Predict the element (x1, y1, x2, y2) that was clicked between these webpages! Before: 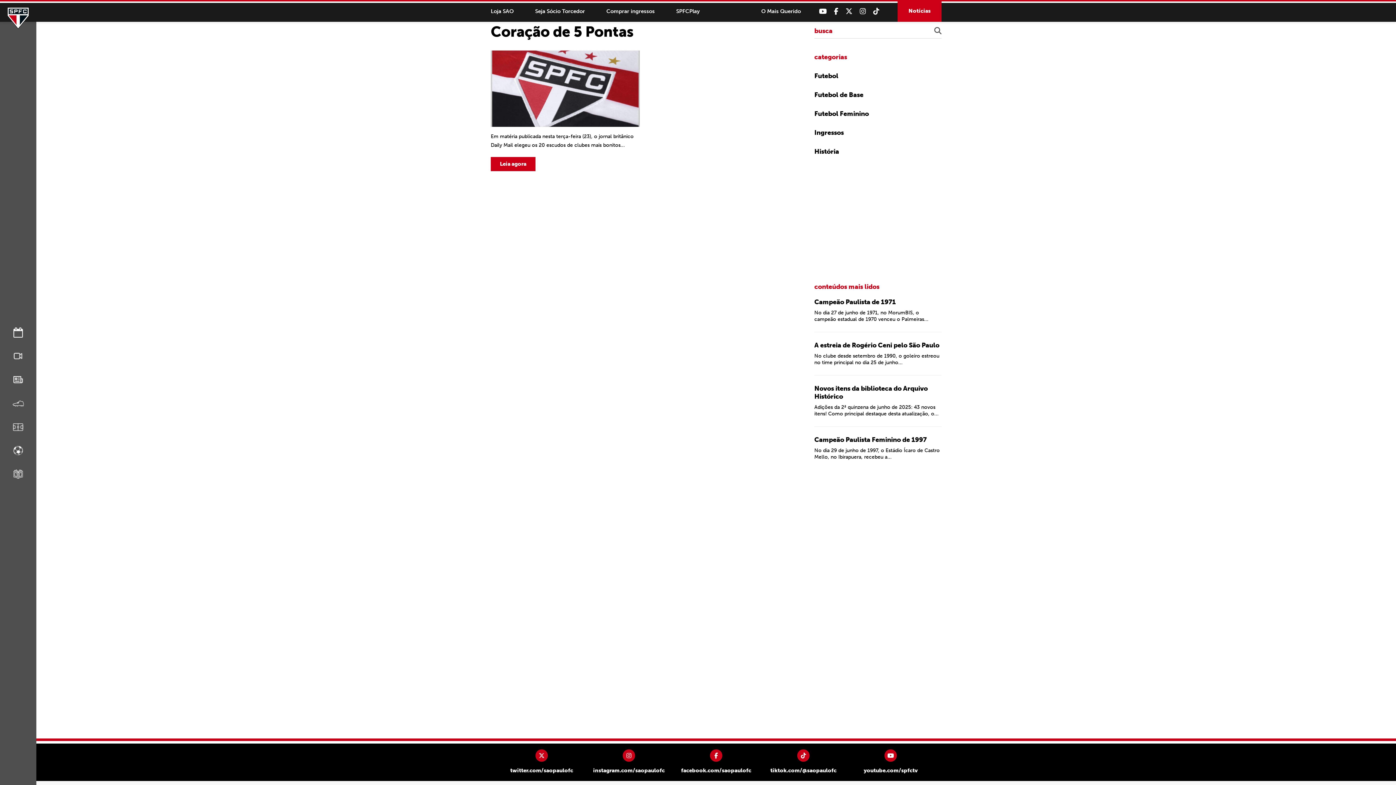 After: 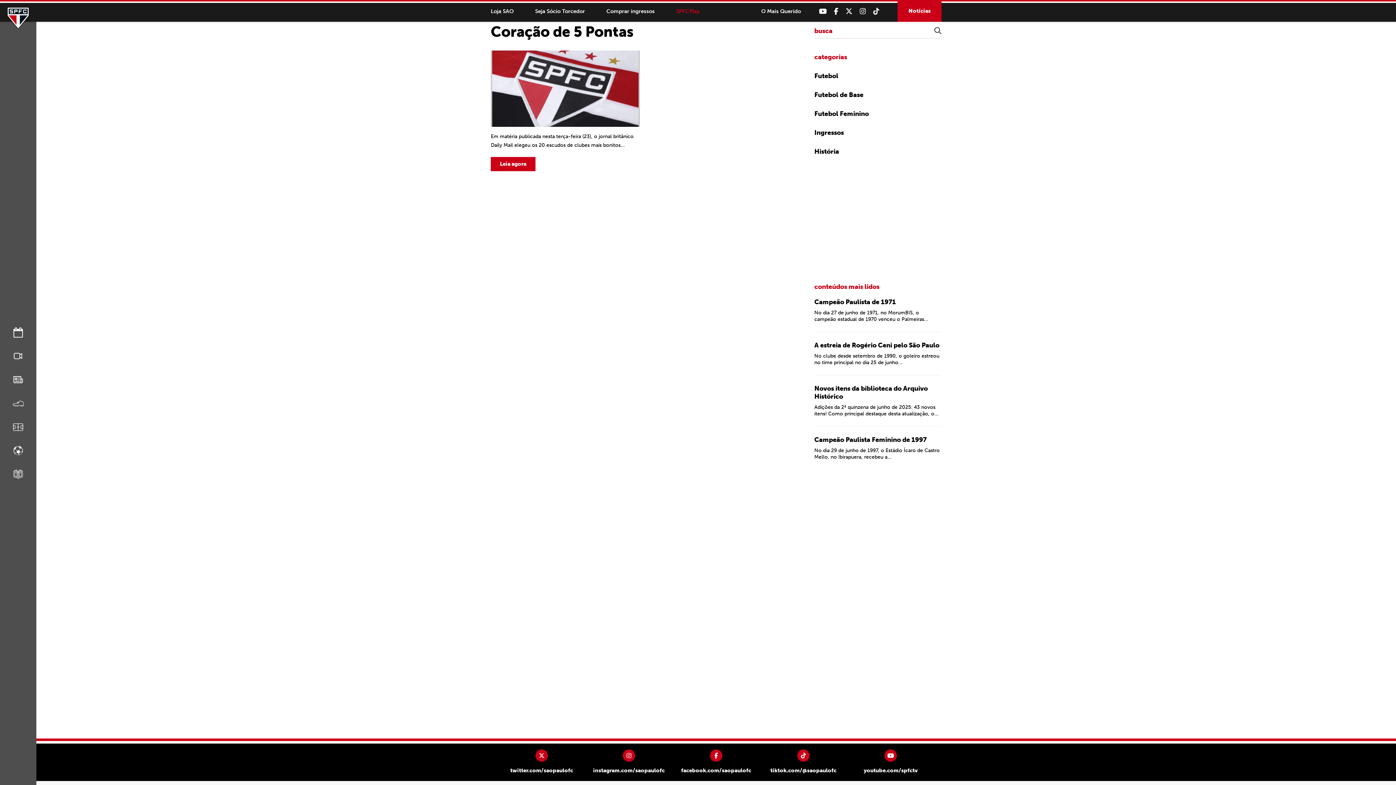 Action: label: SPFCPlay bbox: (676, 7, 700, 14)